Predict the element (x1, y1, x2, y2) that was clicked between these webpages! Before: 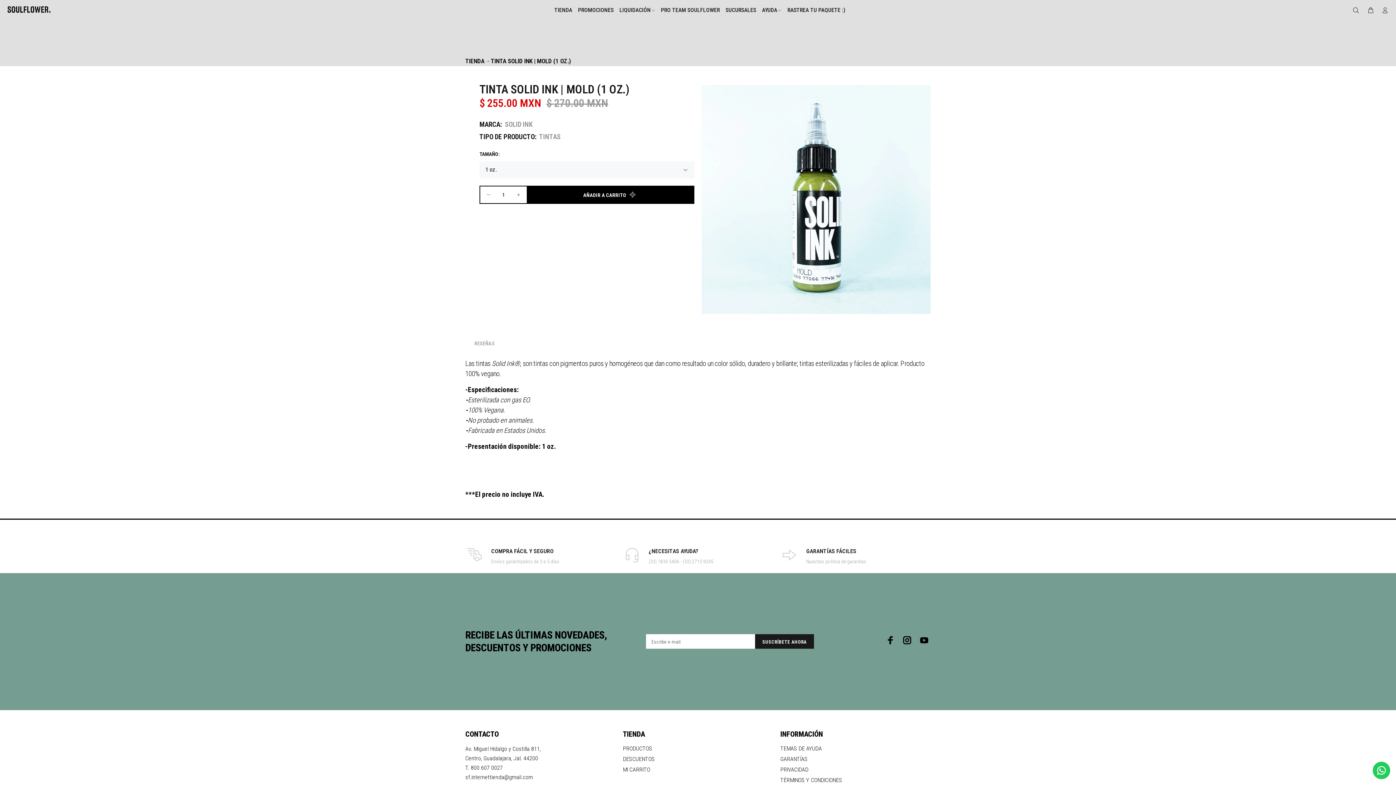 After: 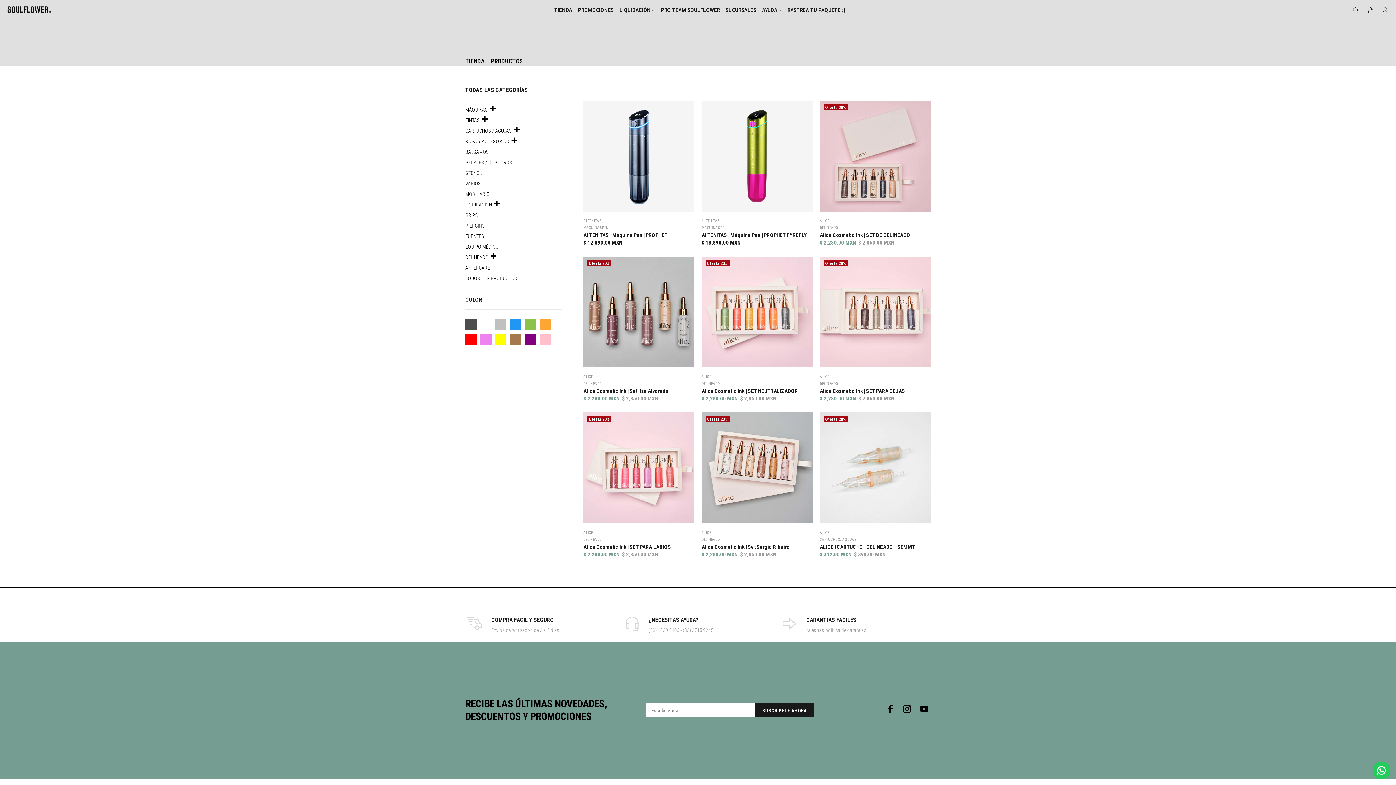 Action: bbox: (539, 132, 560, 141) label: TINTAS